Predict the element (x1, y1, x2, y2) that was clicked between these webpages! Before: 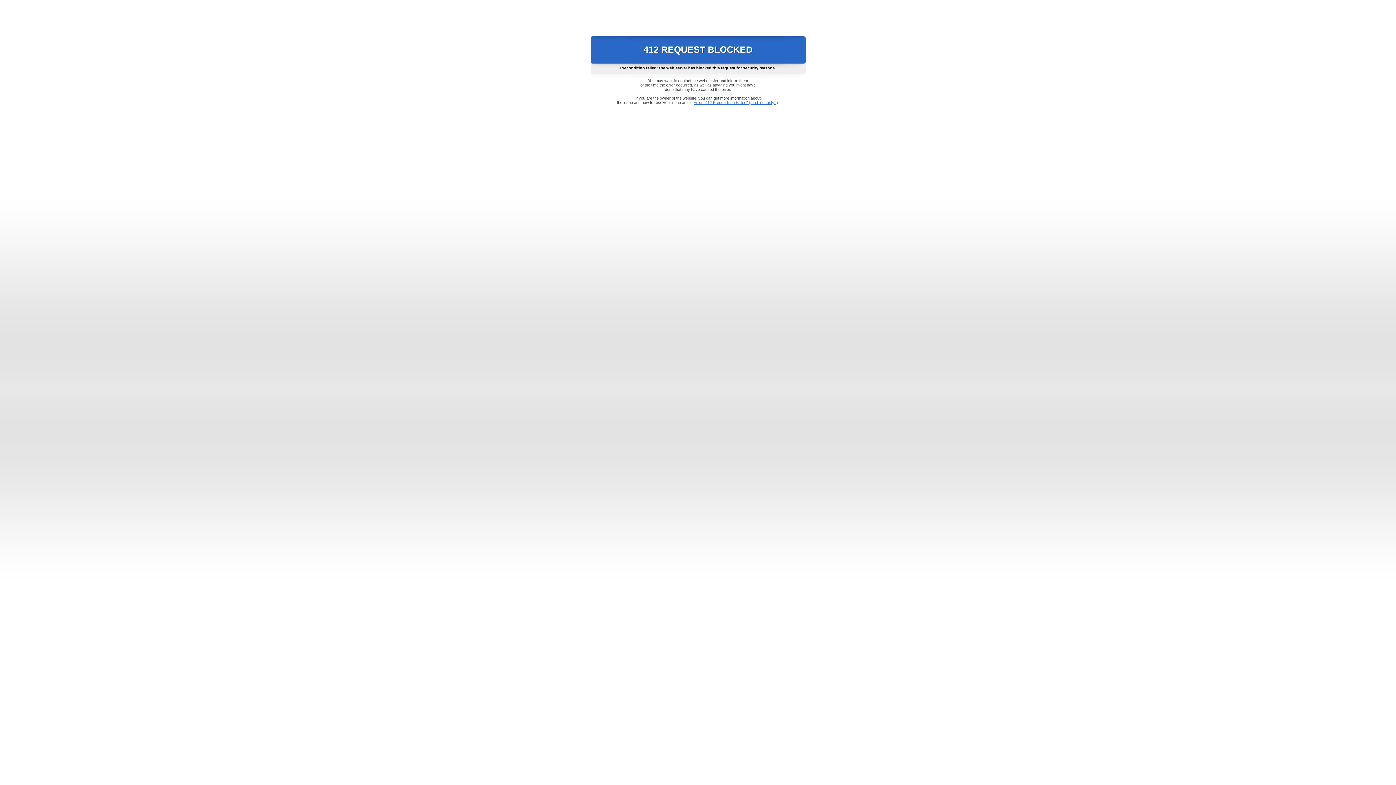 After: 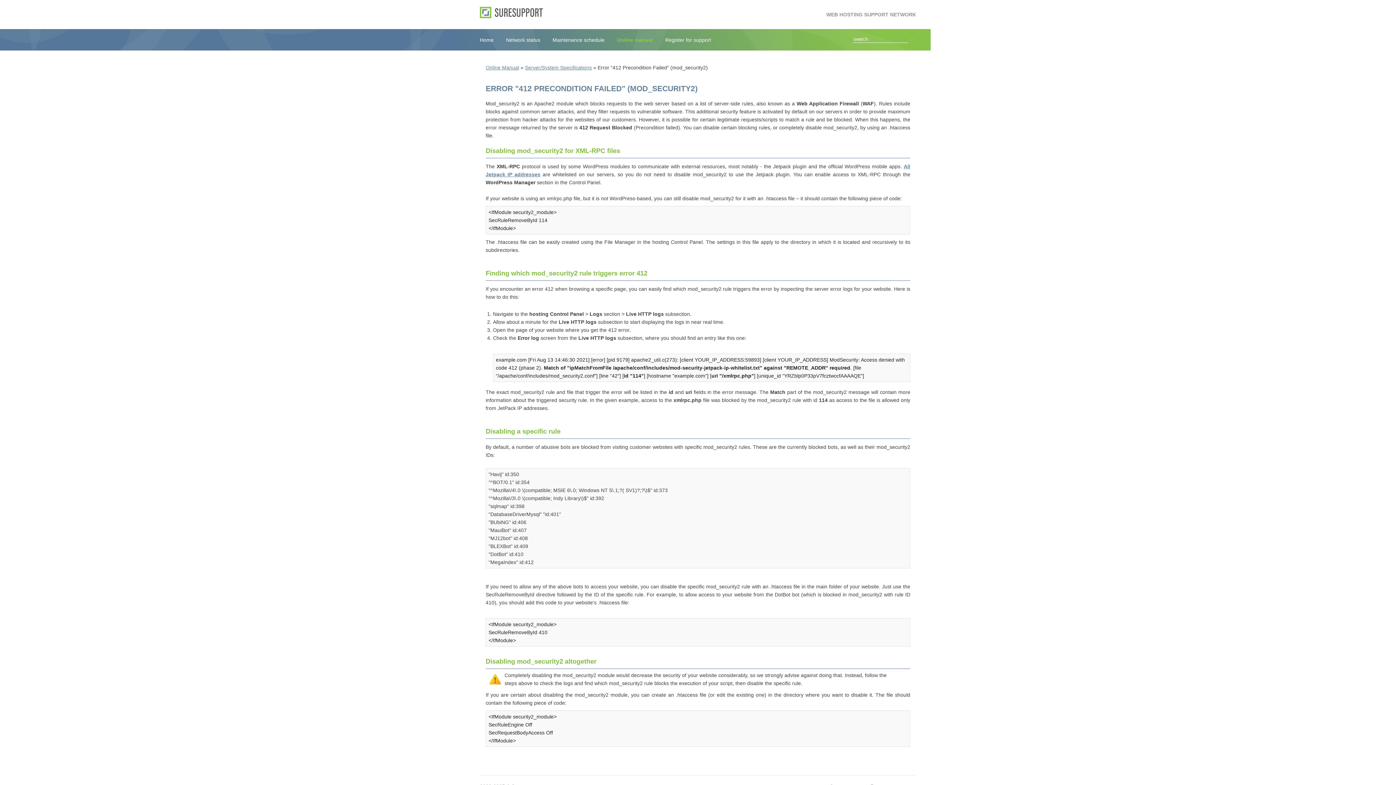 Action: label: Error "412 Precondition Failed" (mod_security2) bbox: (693, 100, 778, 104)